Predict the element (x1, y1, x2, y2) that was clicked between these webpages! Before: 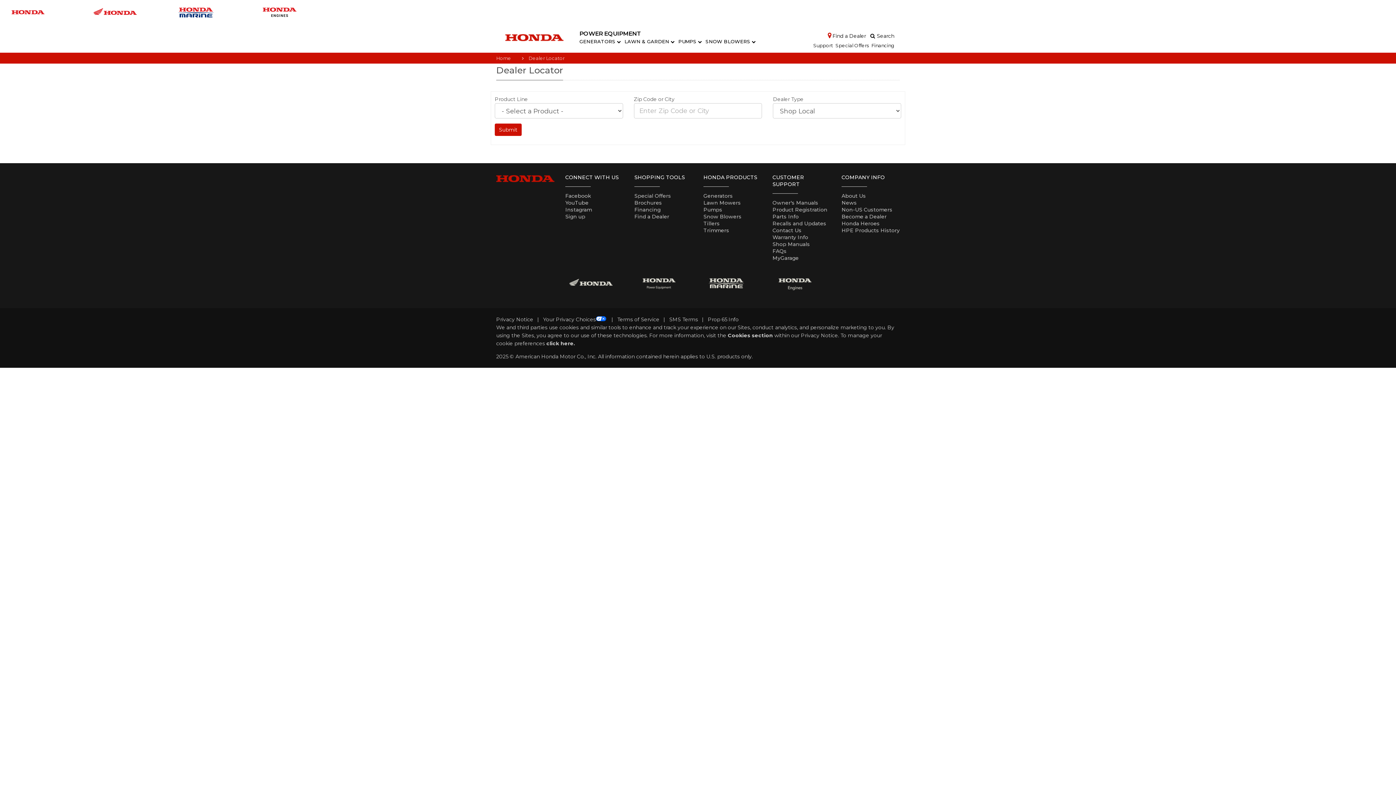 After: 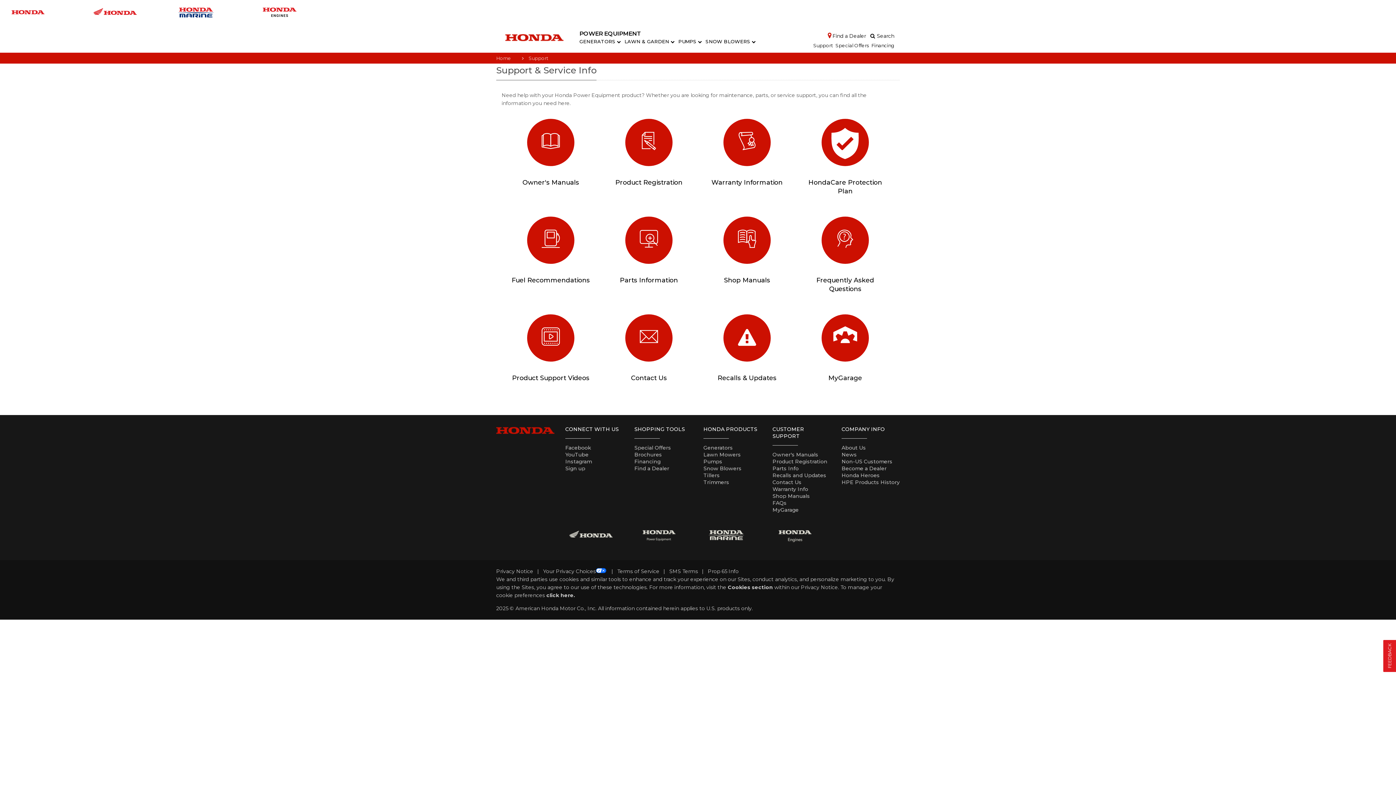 Action: bbox: (813, 43, 833, 47) label: Support